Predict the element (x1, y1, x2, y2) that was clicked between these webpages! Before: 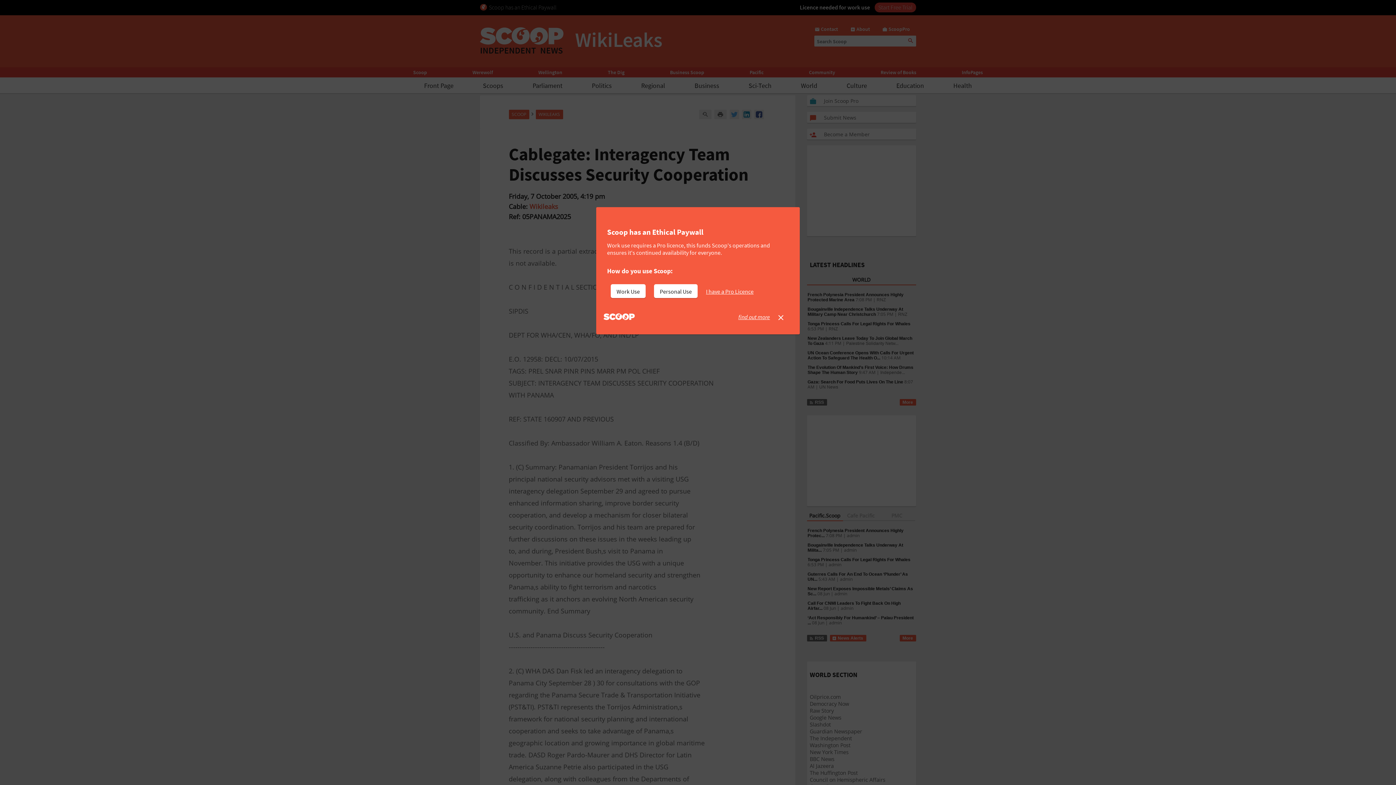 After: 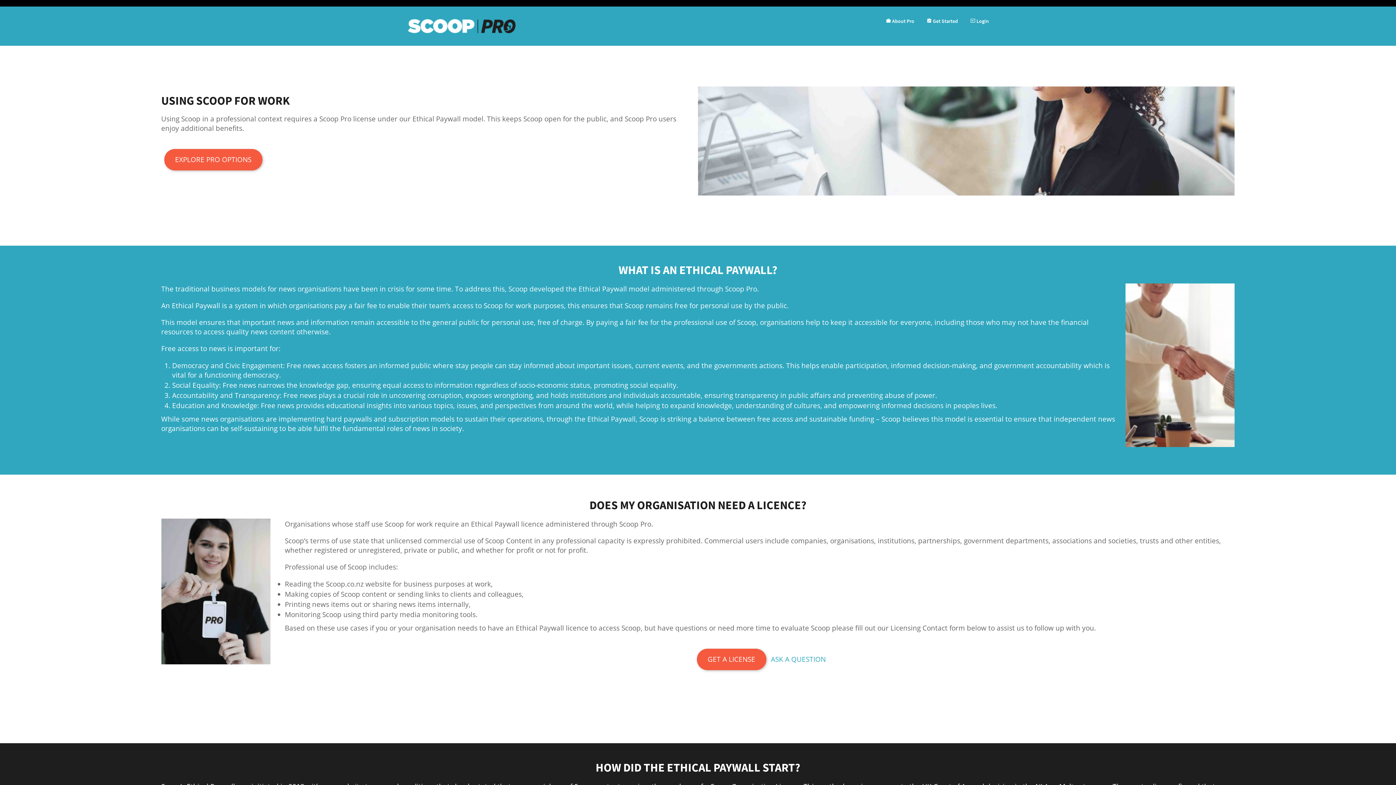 Action: label: find out more bbox: (738, 313, 770, 320)